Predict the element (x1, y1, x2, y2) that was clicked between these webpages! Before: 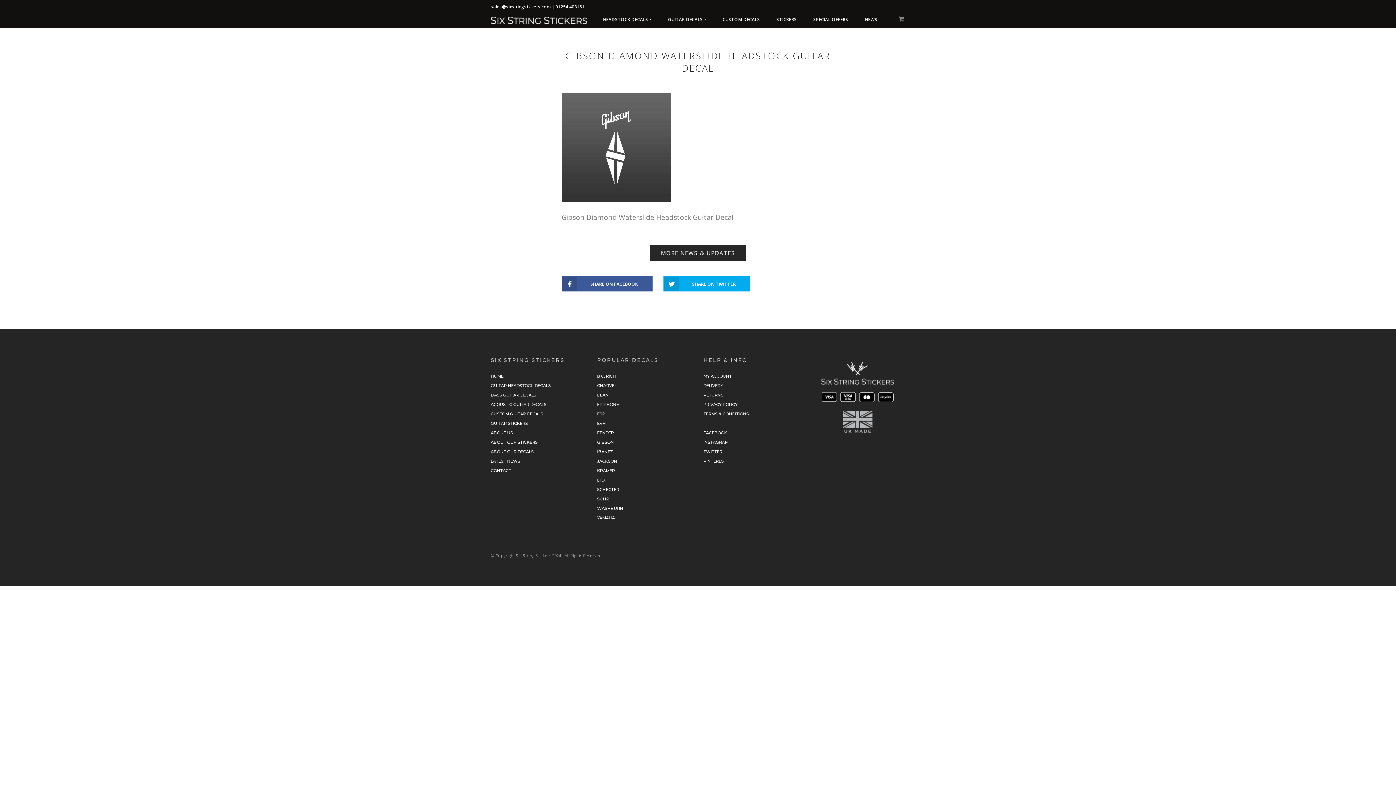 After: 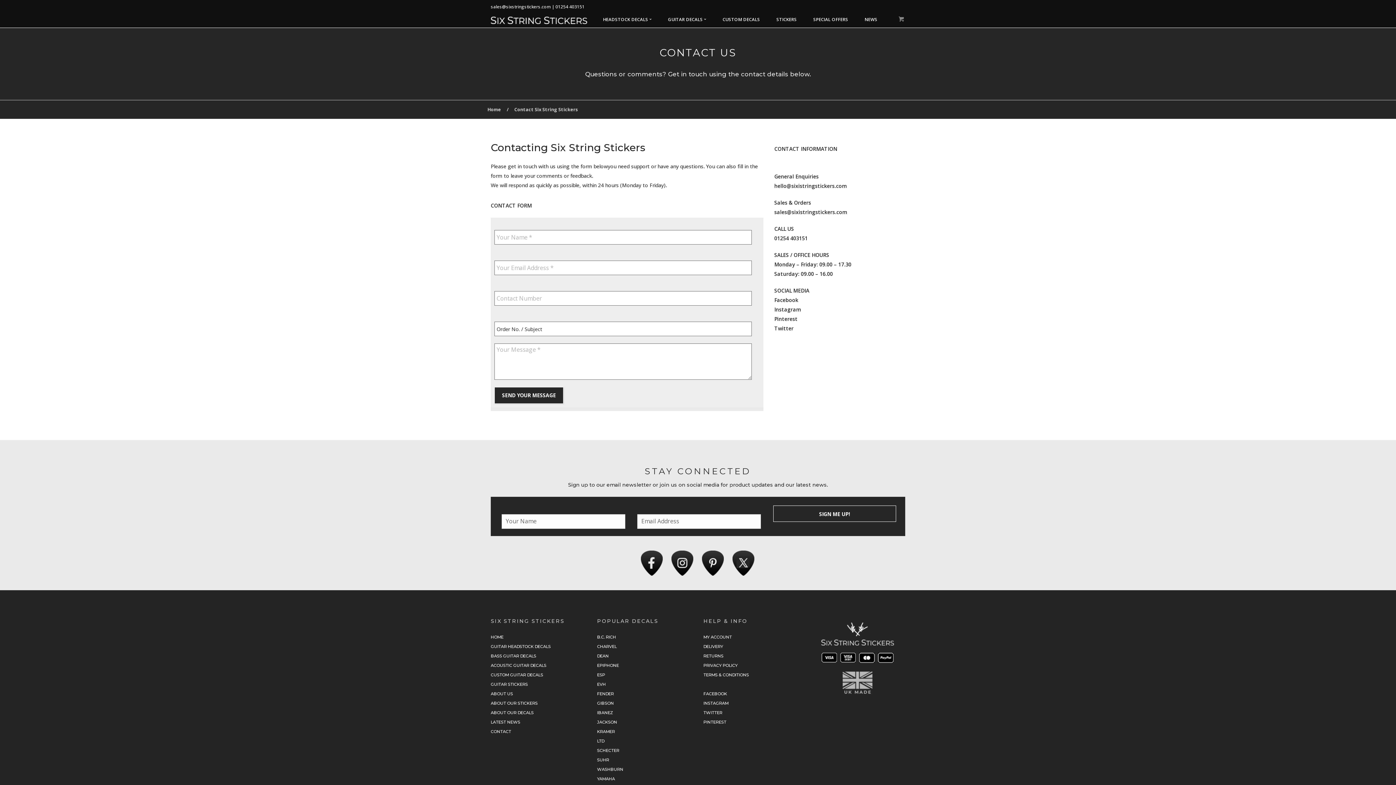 Action: bbox: (490, 468, 511, 473) label: CONTACT